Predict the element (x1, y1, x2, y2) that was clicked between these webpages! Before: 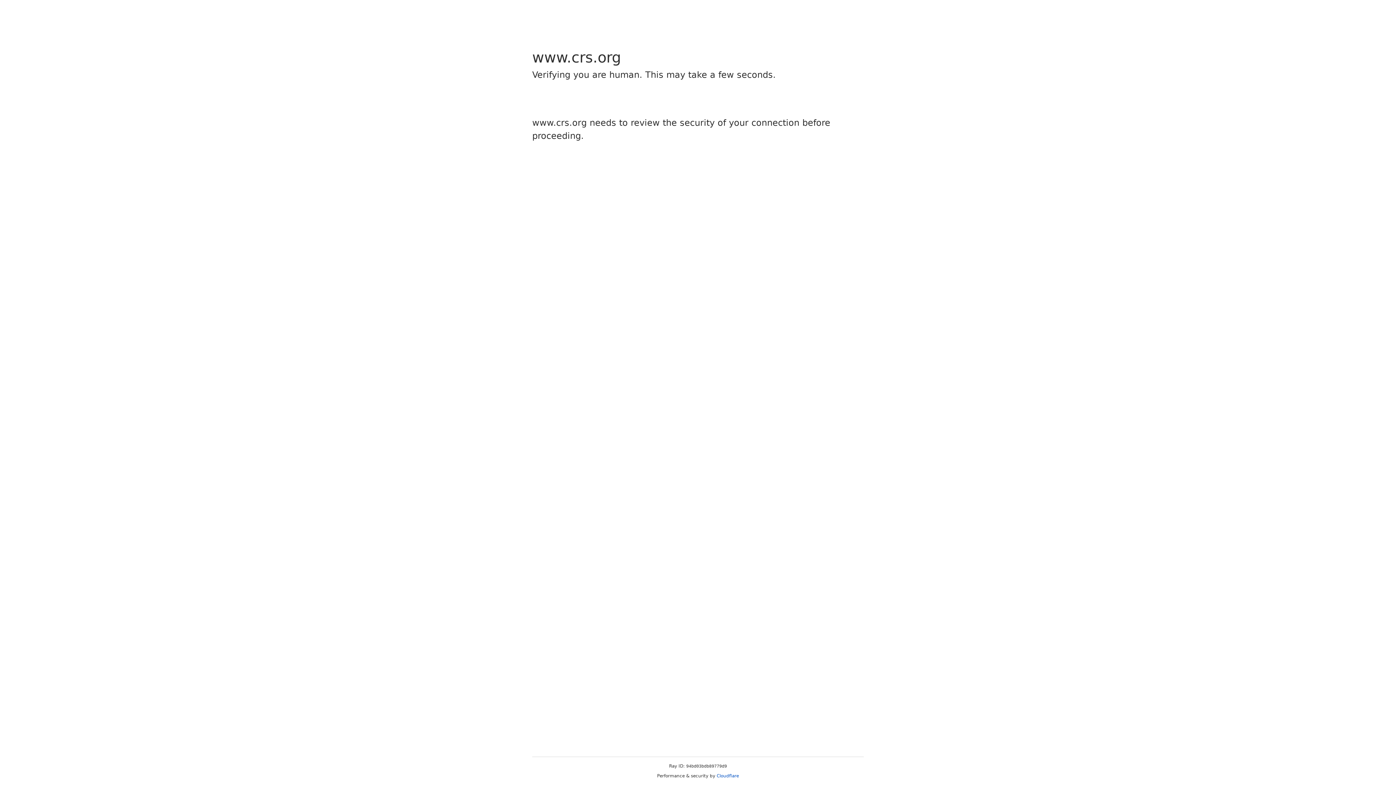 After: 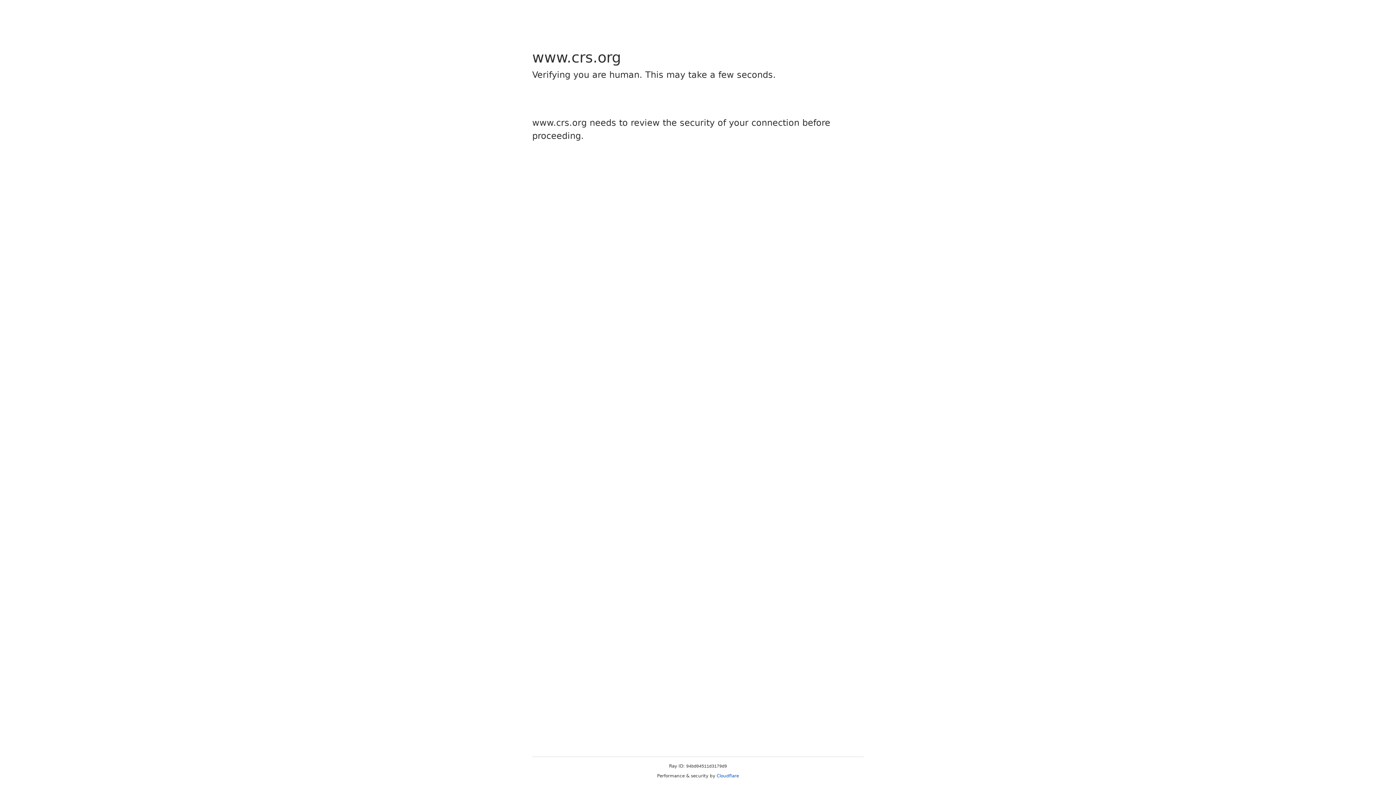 Action: bbox: (716, 773, 739, 778) label: Cloudflare